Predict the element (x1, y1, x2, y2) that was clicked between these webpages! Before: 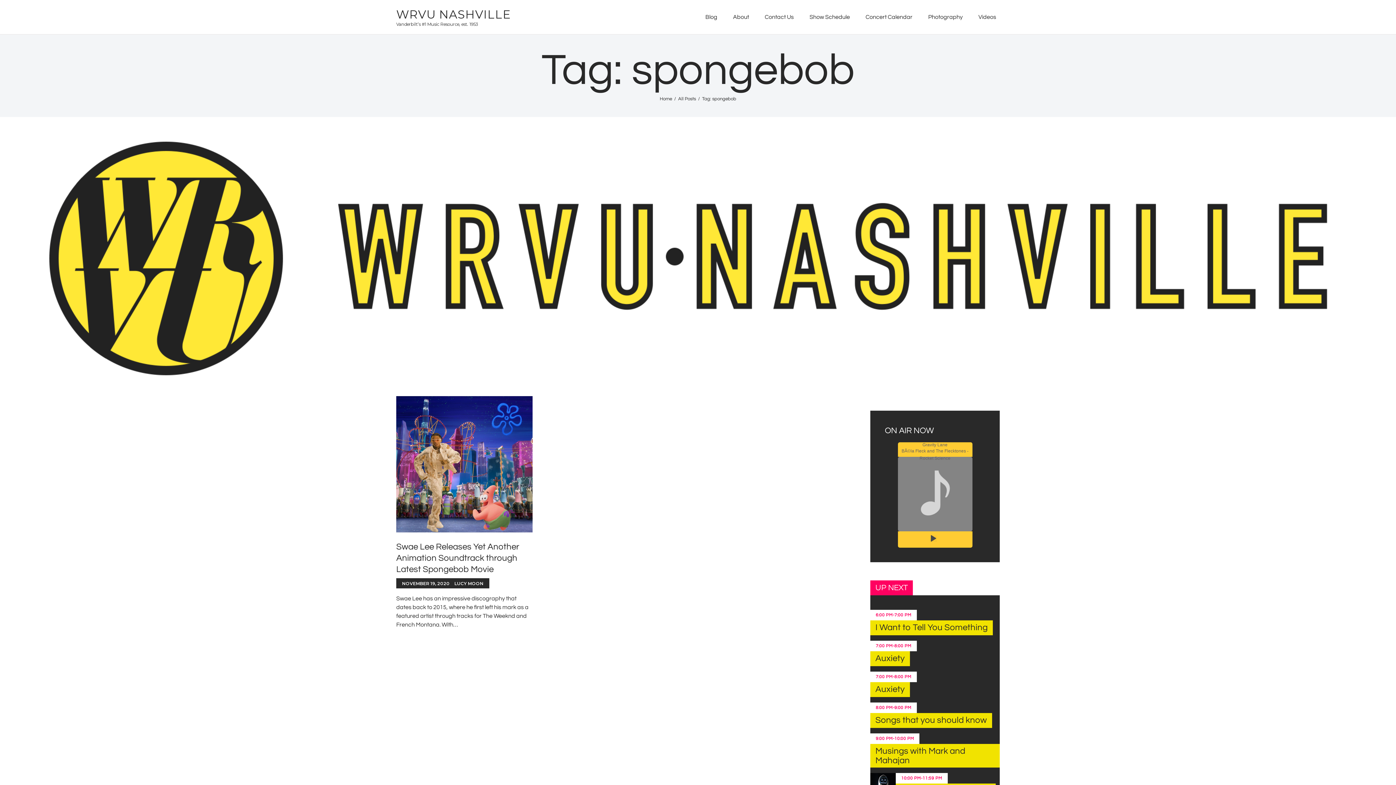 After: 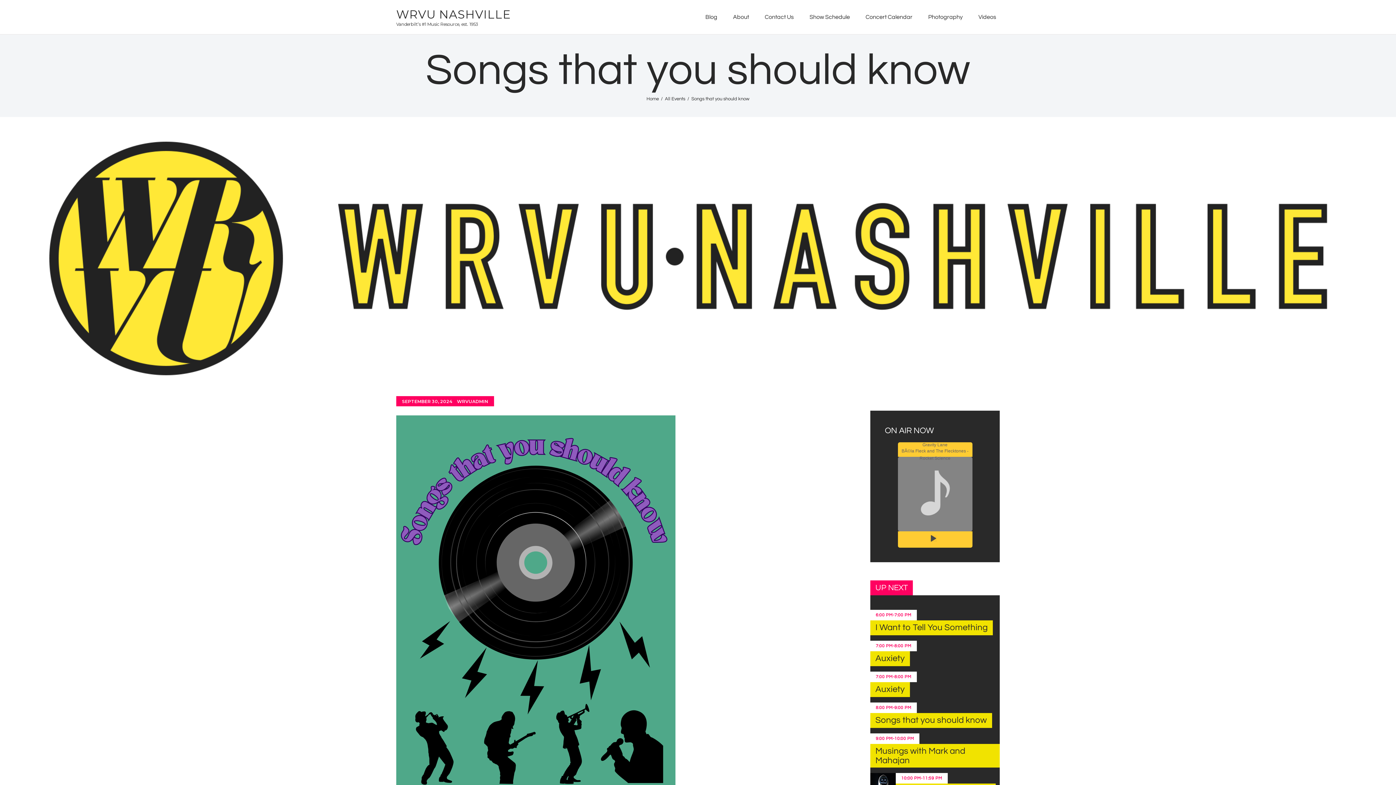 Action: label: Songs that you should know bbox: (870, 713, 992, 728)